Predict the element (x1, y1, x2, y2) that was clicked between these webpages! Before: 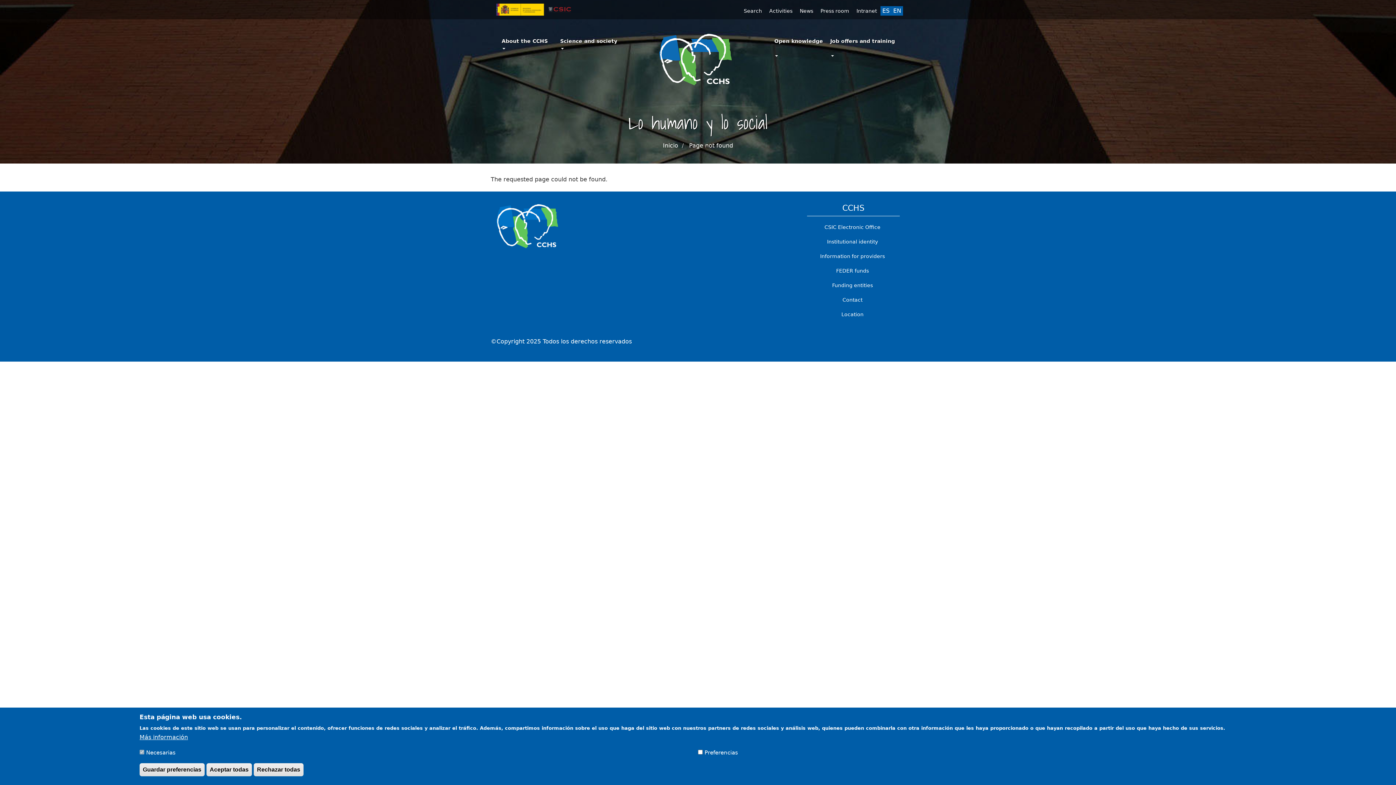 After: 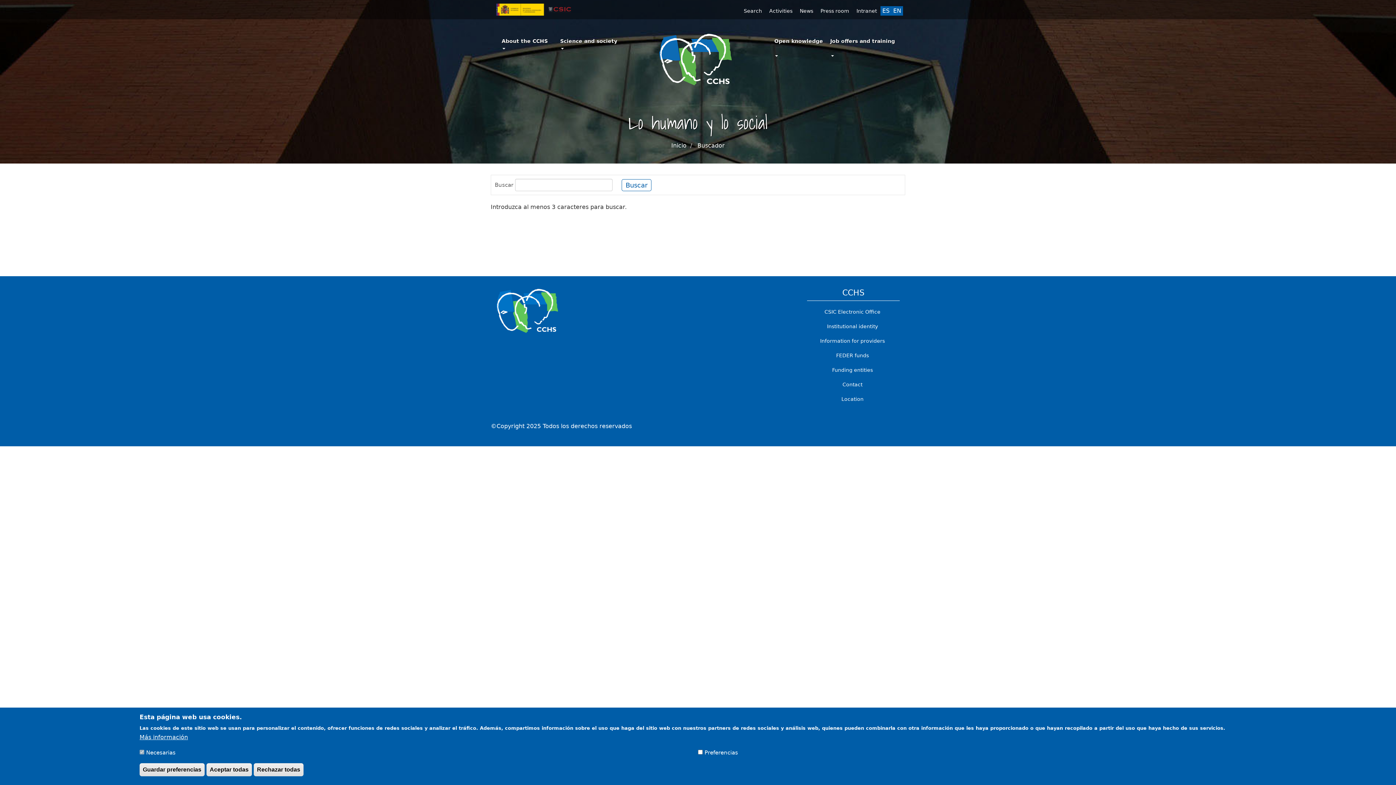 Action: label: Search bbox: (740, 3, 765, 18)